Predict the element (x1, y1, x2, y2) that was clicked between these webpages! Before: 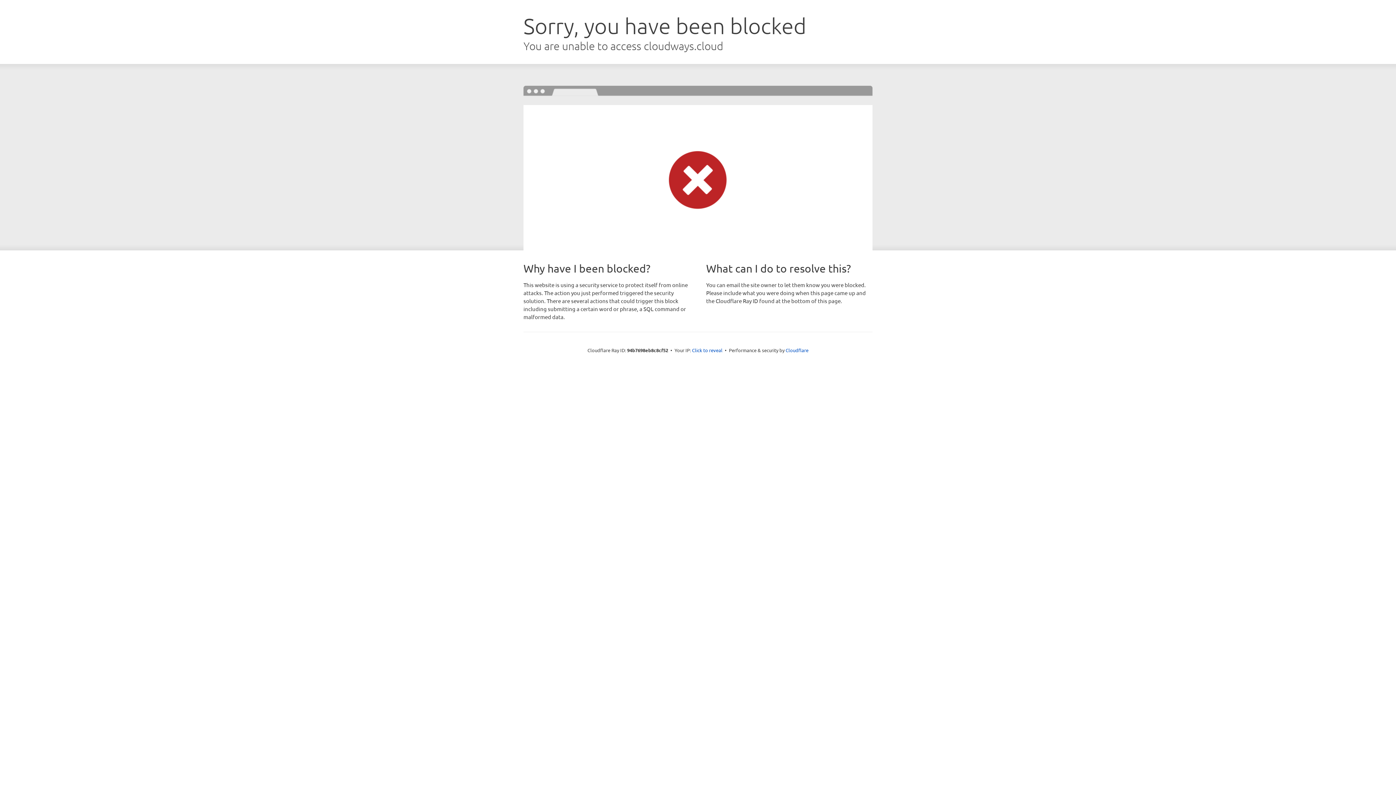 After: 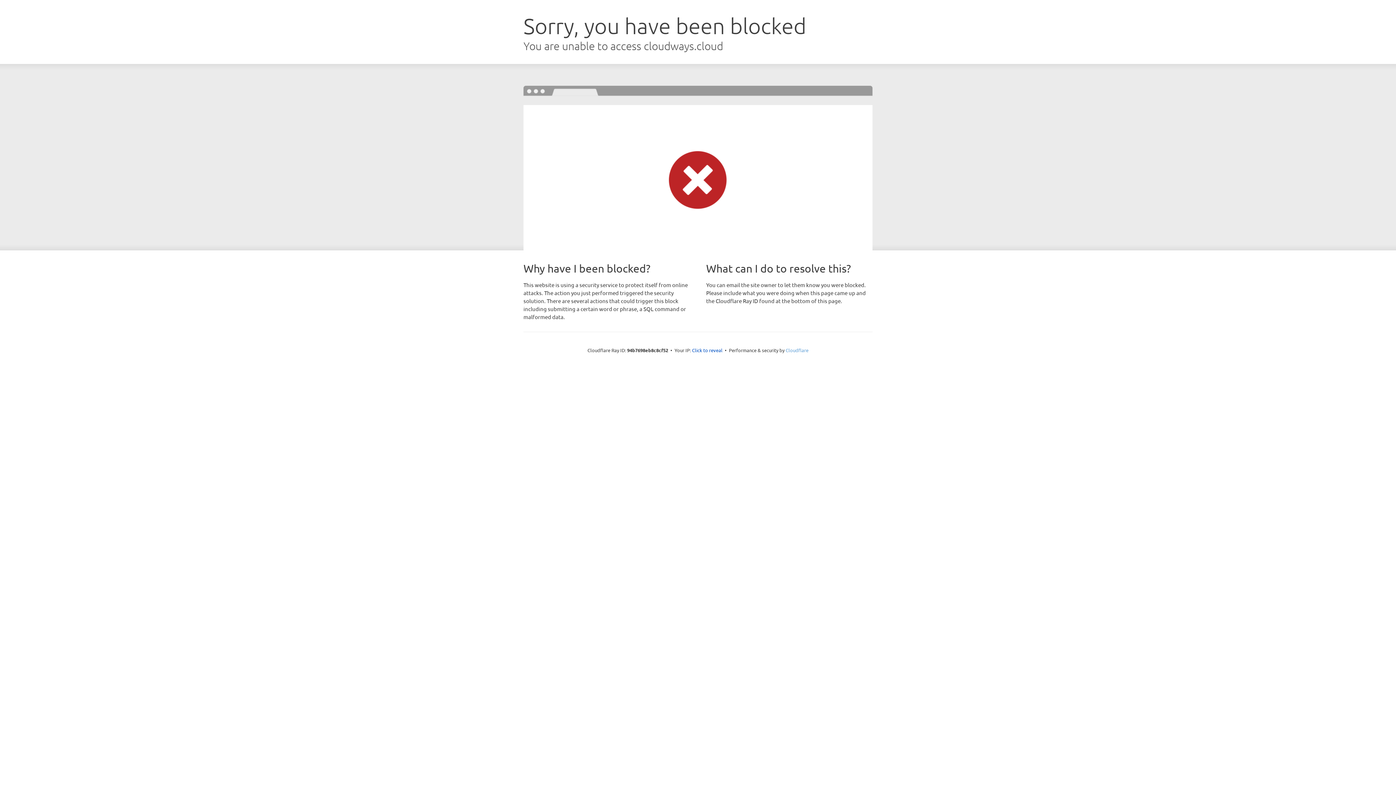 Action: label: Cloudflare bbox: (785, 347, 808, 353)